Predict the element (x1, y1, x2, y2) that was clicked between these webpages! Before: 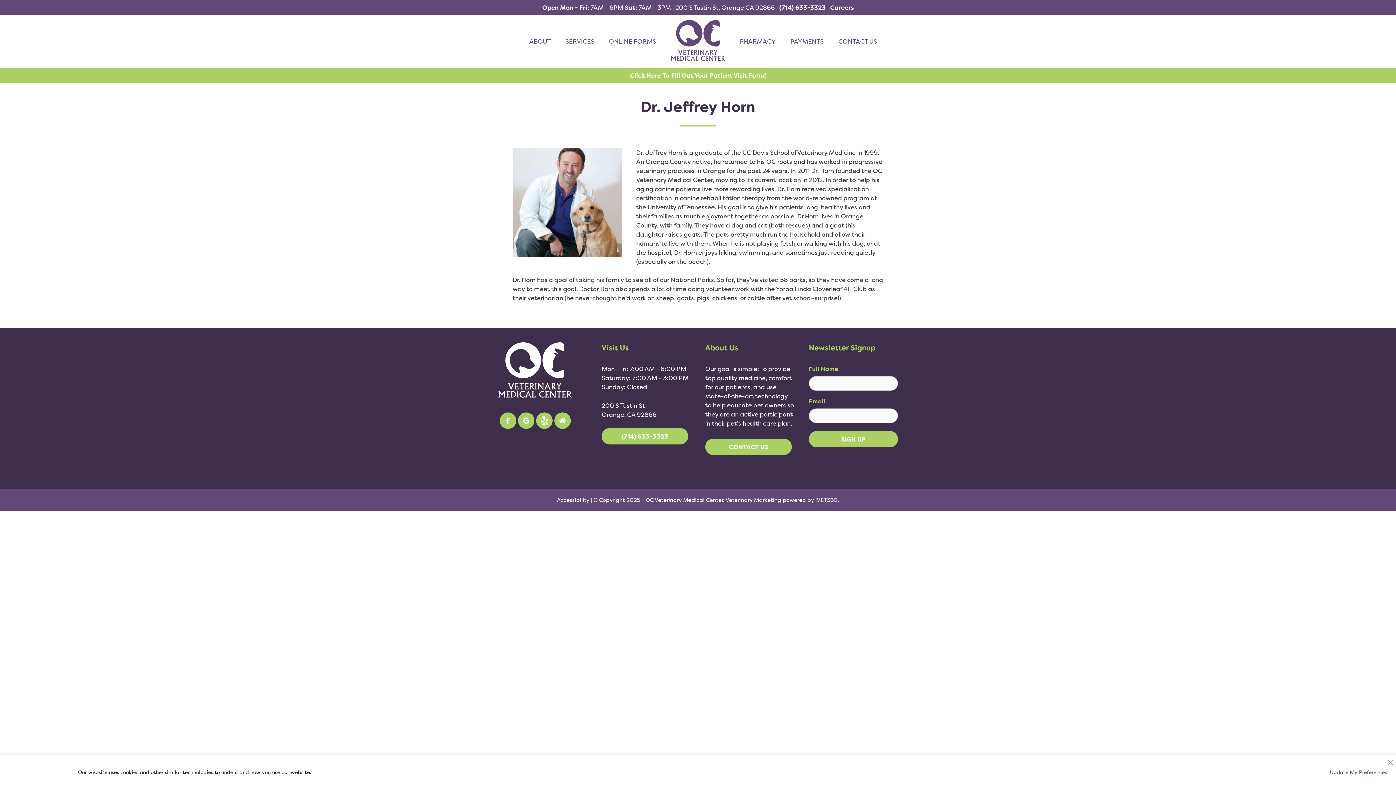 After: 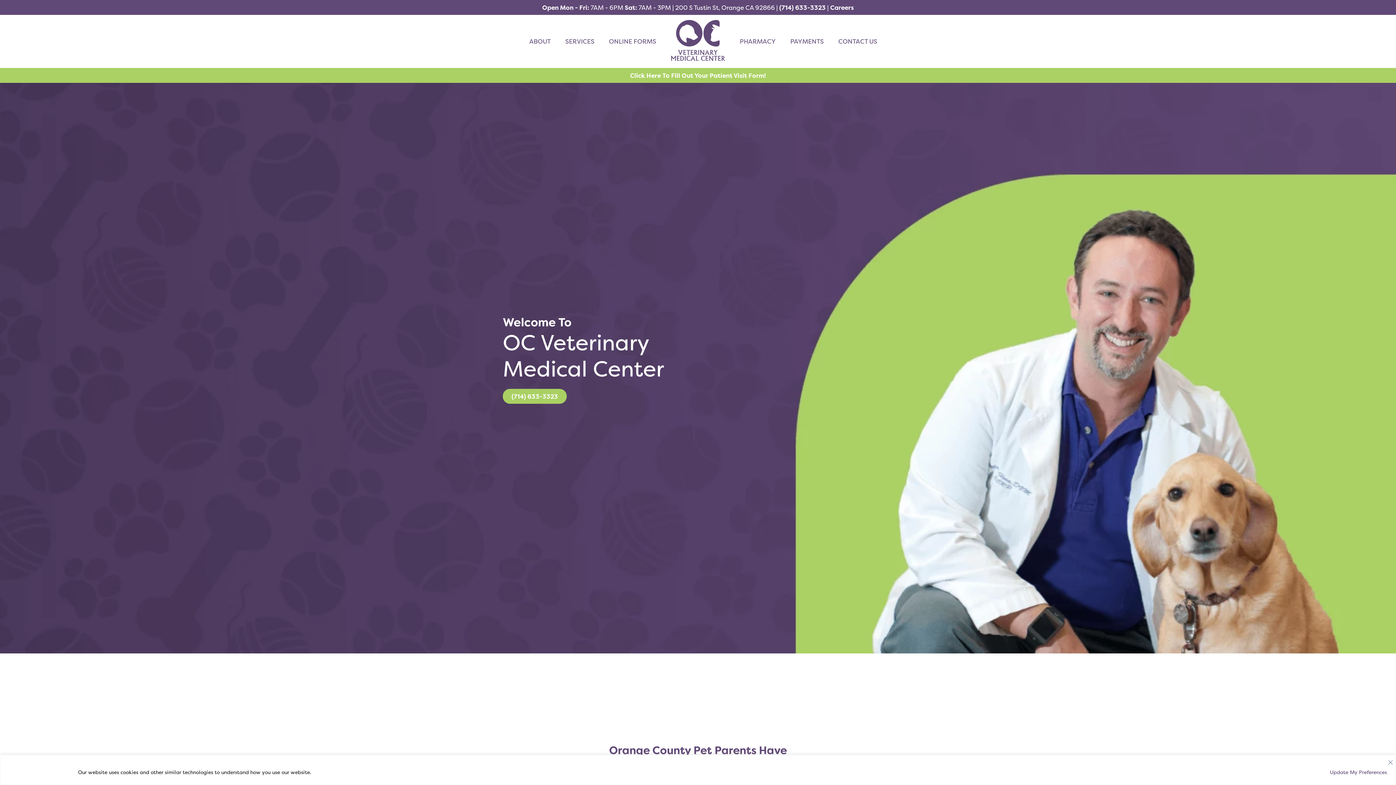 Action: bbox: (670, 54, 725, 62)